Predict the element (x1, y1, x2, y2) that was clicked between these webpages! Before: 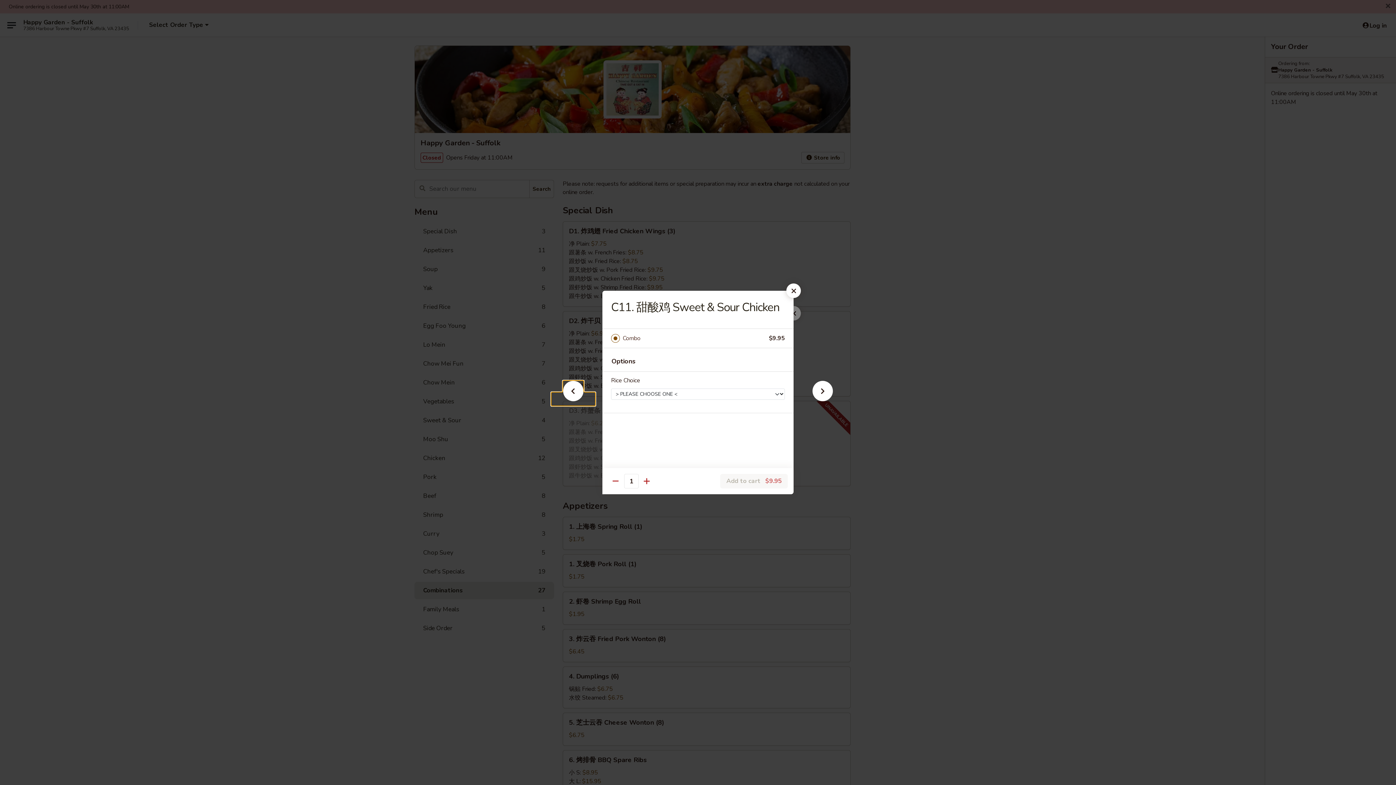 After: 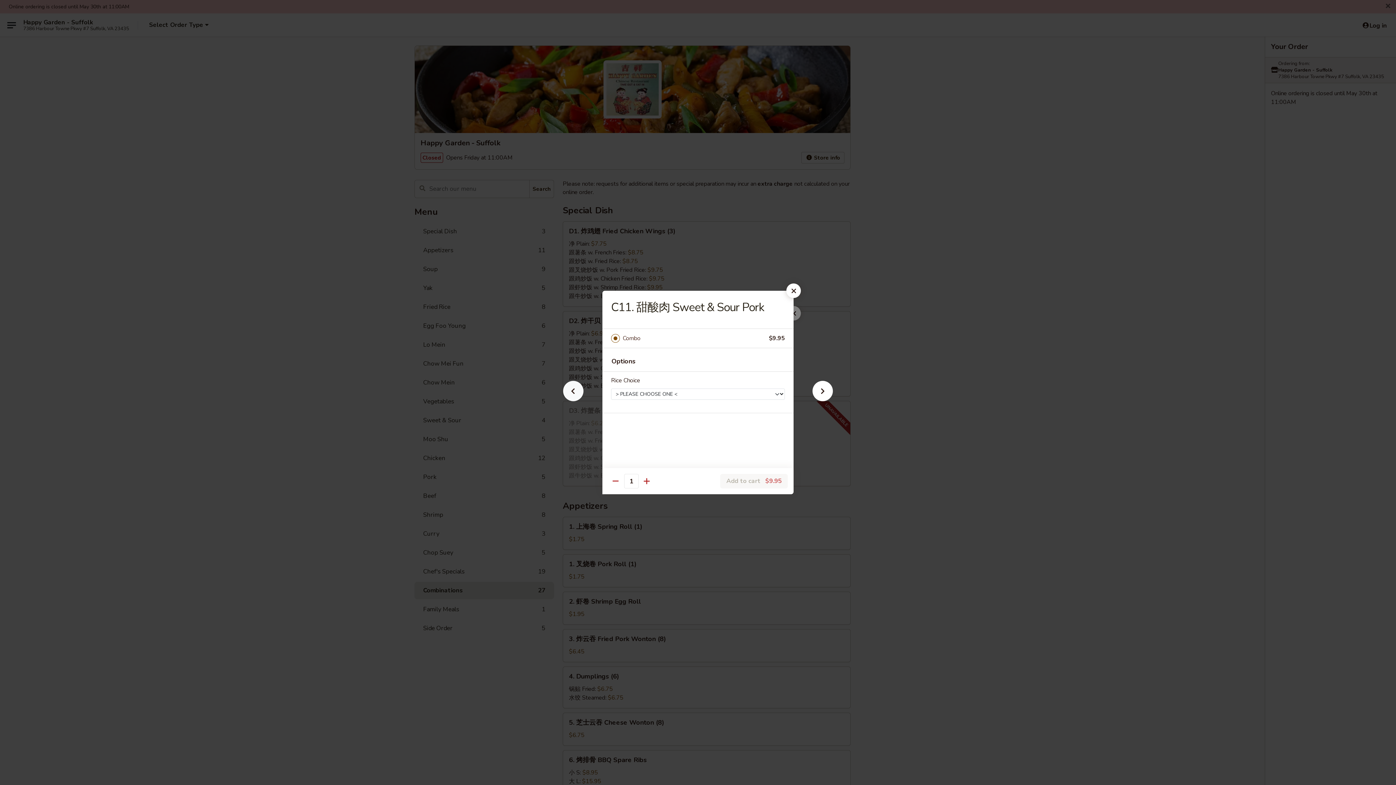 Action: bbox: (551, 392, 595, 405)